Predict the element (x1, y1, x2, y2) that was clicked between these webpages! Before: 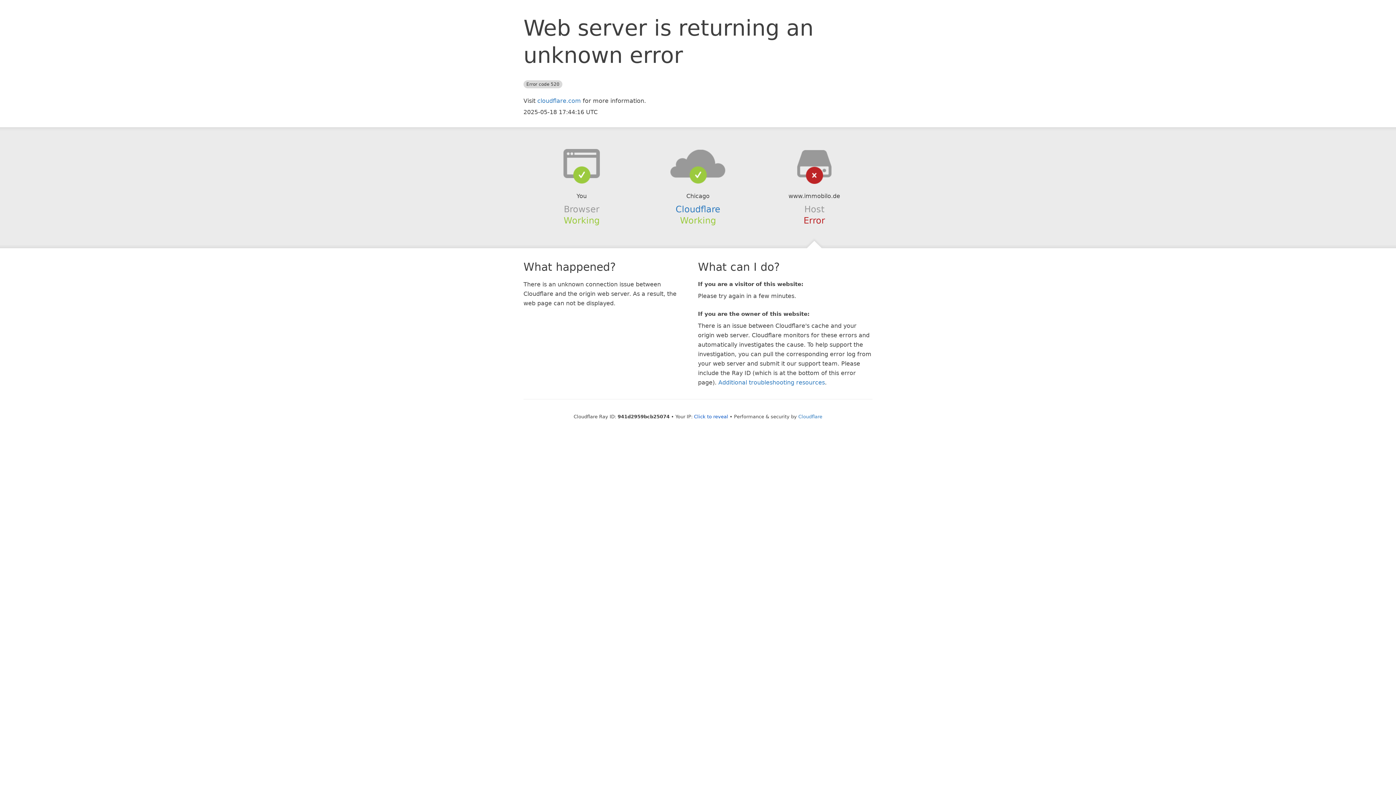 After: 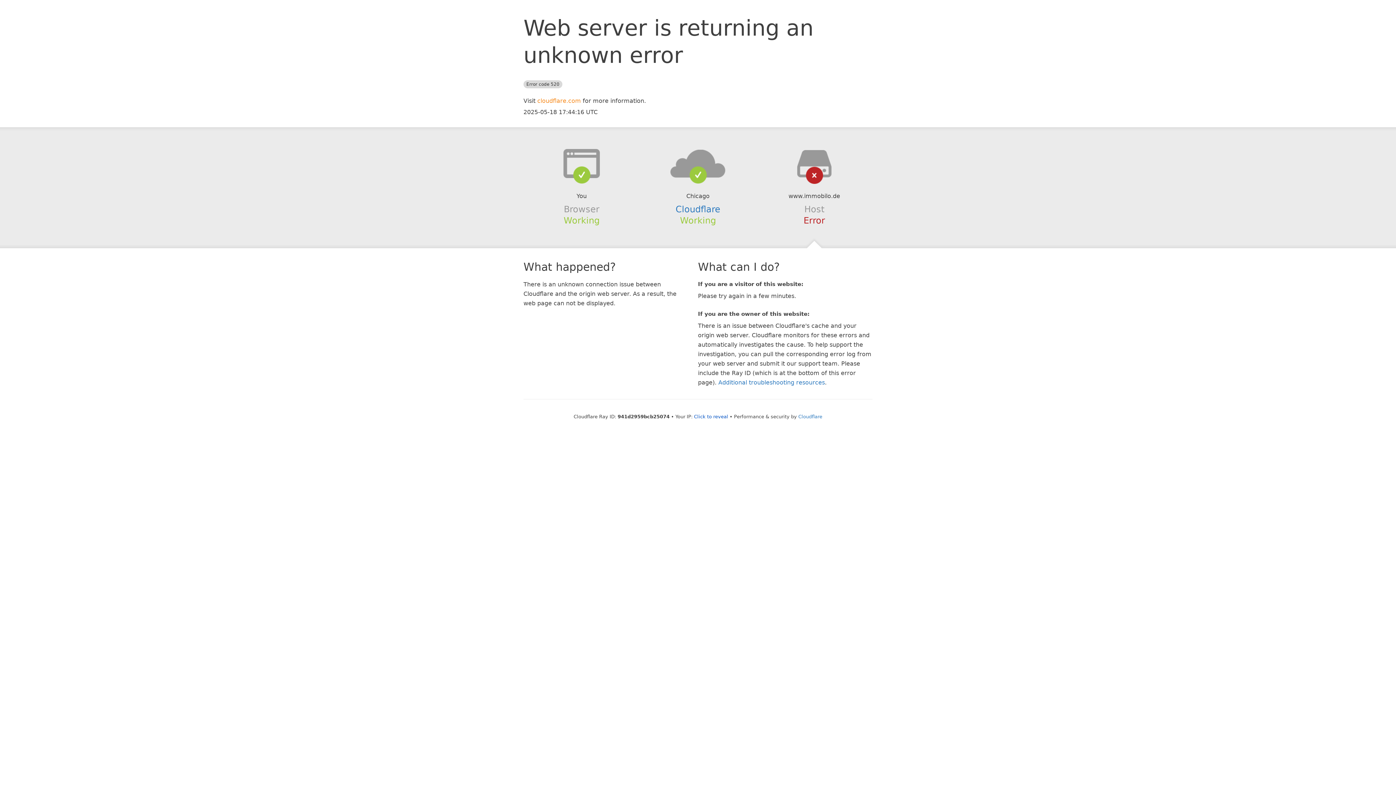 Action: label: cloudflare.com bbox: (537, 97, 581, 104)